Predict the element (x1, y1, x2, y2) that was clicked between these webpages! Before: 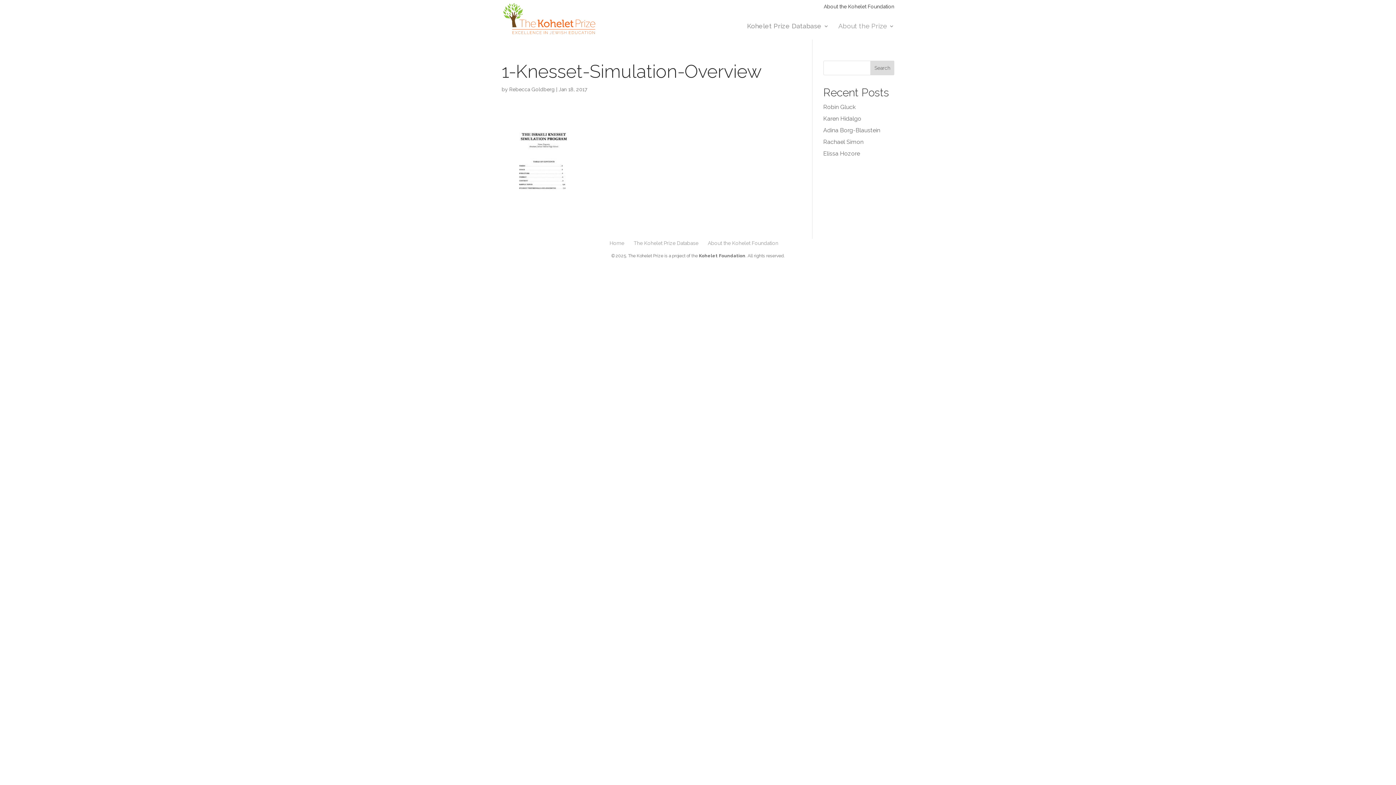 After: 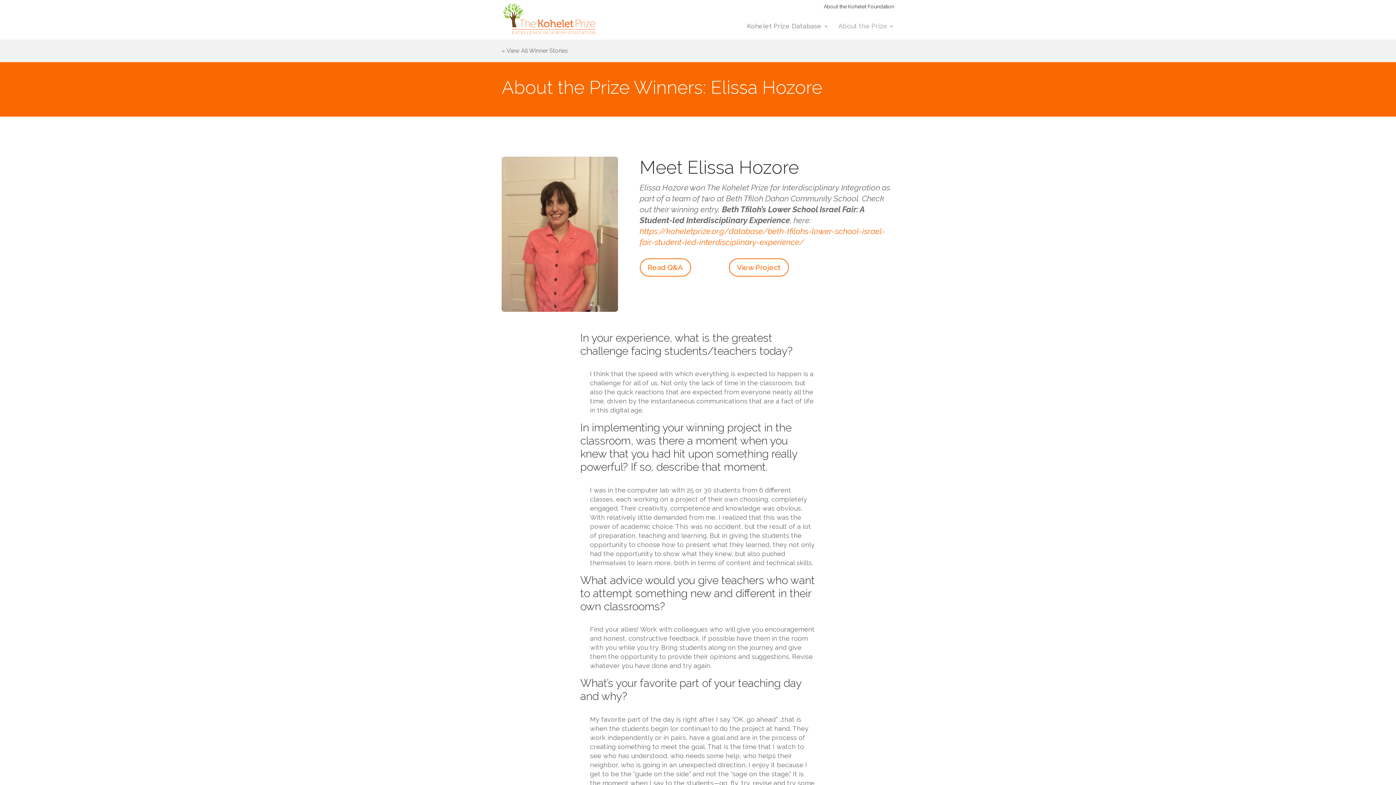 Action: bbox: (823, 150, 860, 157) label: Elissa Hozore